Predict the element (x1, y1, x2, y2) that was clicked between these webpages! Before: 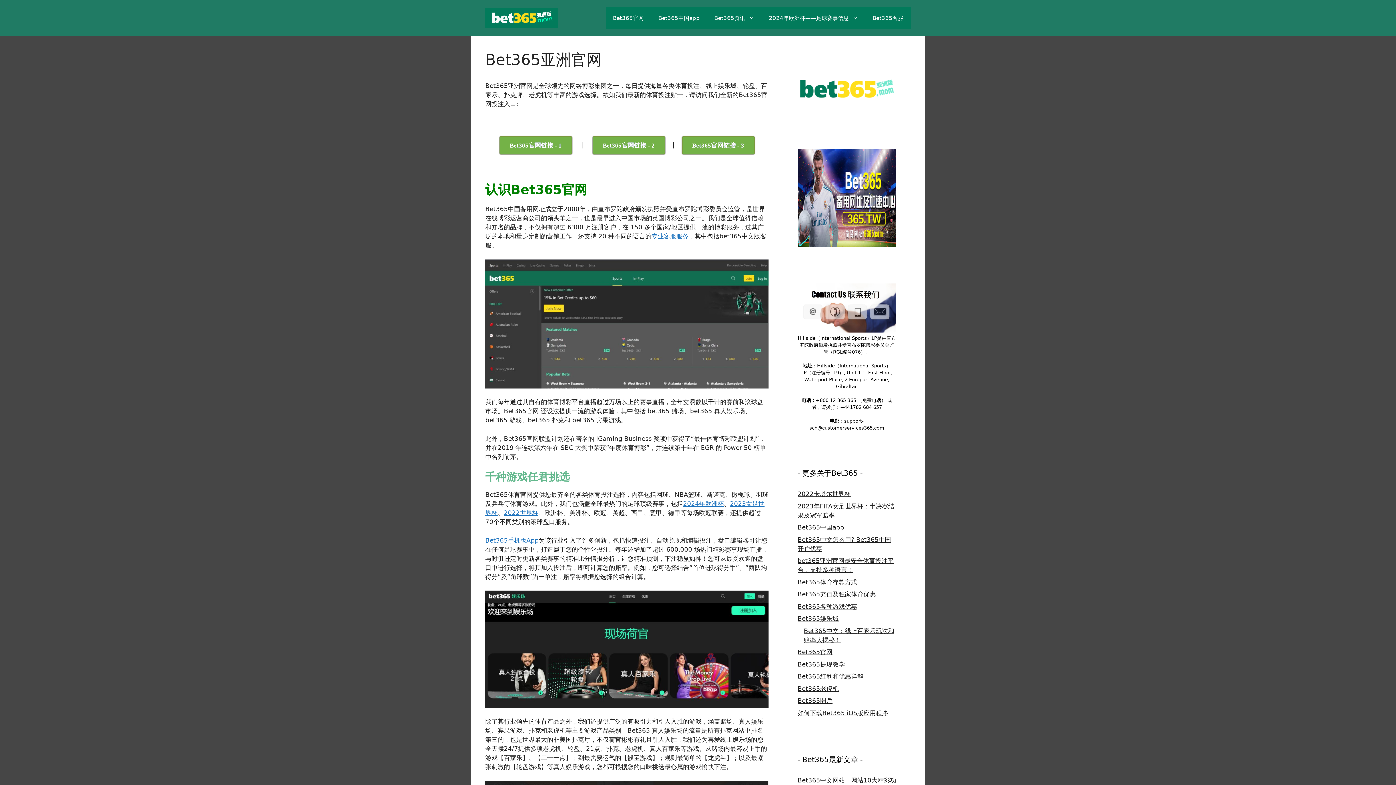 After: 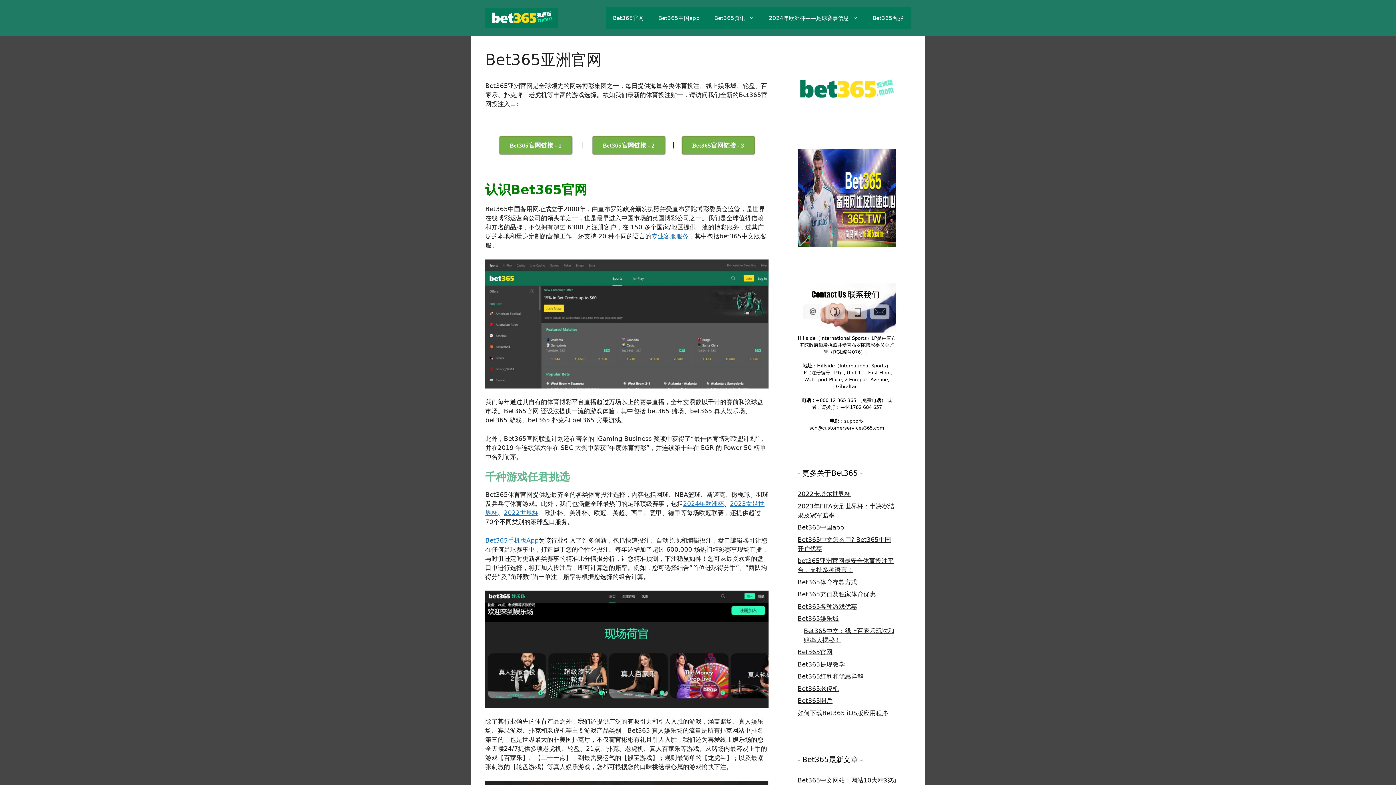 Action: bbox: (707, 7, 761, 29) label: Bet365资讯